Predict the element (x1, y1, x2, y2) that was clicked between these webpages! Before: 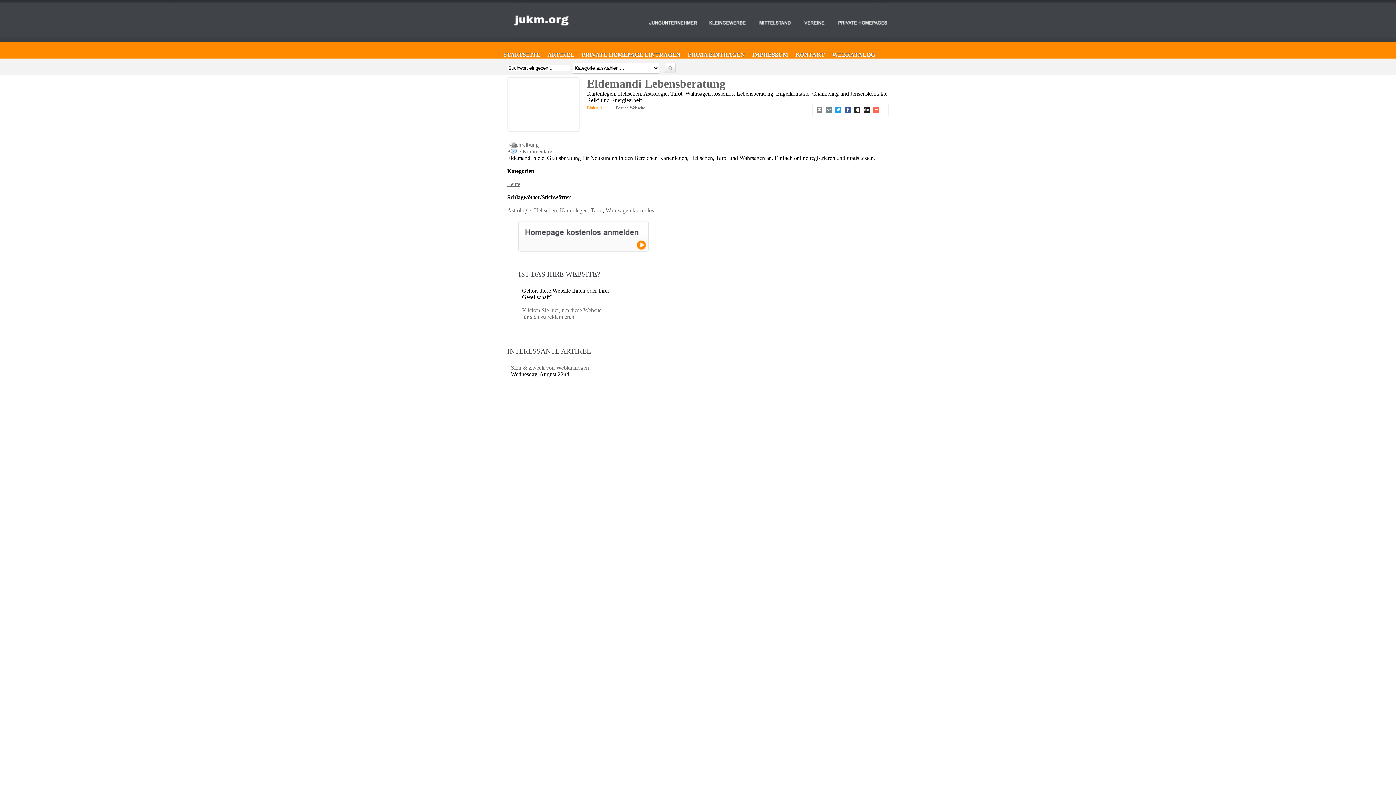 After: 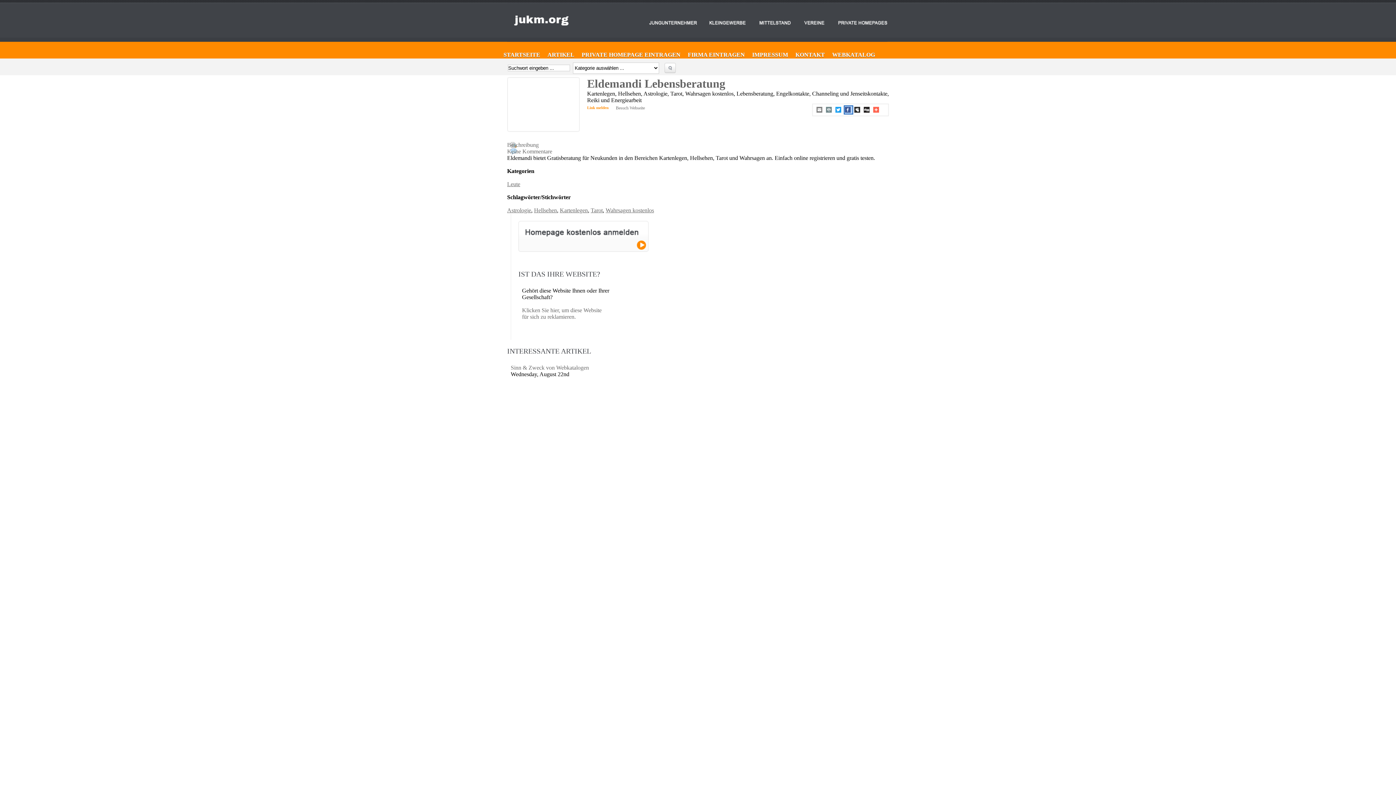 Action: bbox: (844, 105, 853, 114) label:  